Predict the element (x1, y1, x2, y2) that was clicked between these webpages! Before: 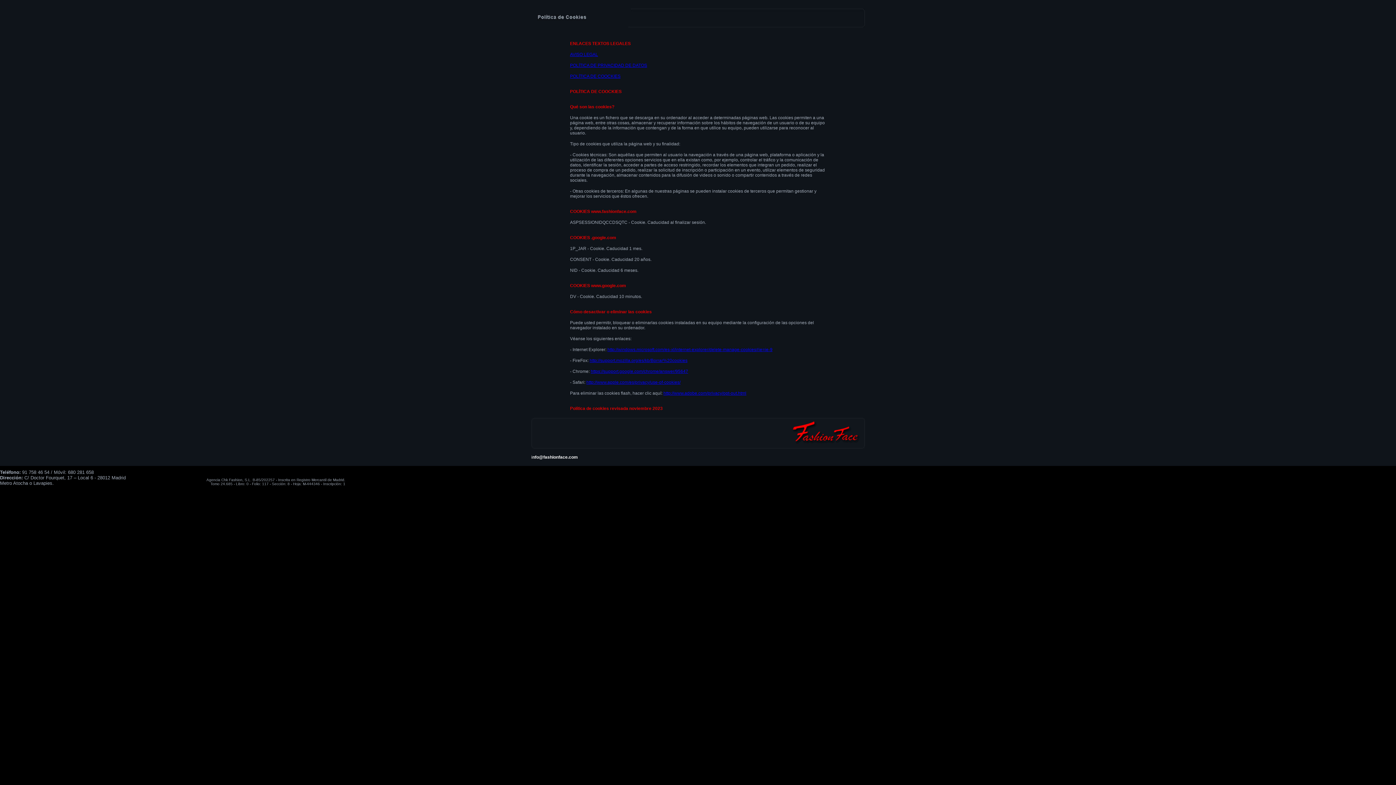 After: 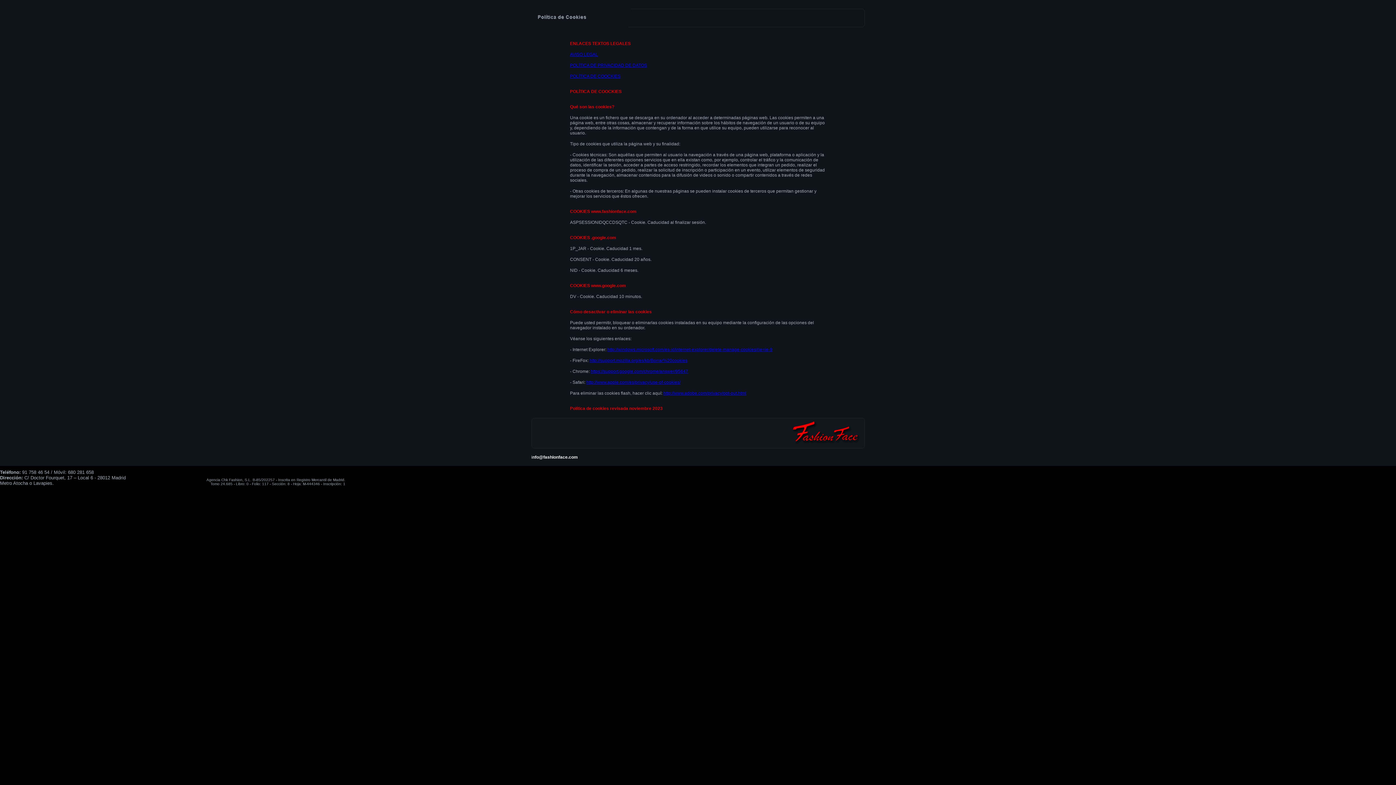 Action: label: AVISO LEGAL bbox: (570, 52, 598, 57)